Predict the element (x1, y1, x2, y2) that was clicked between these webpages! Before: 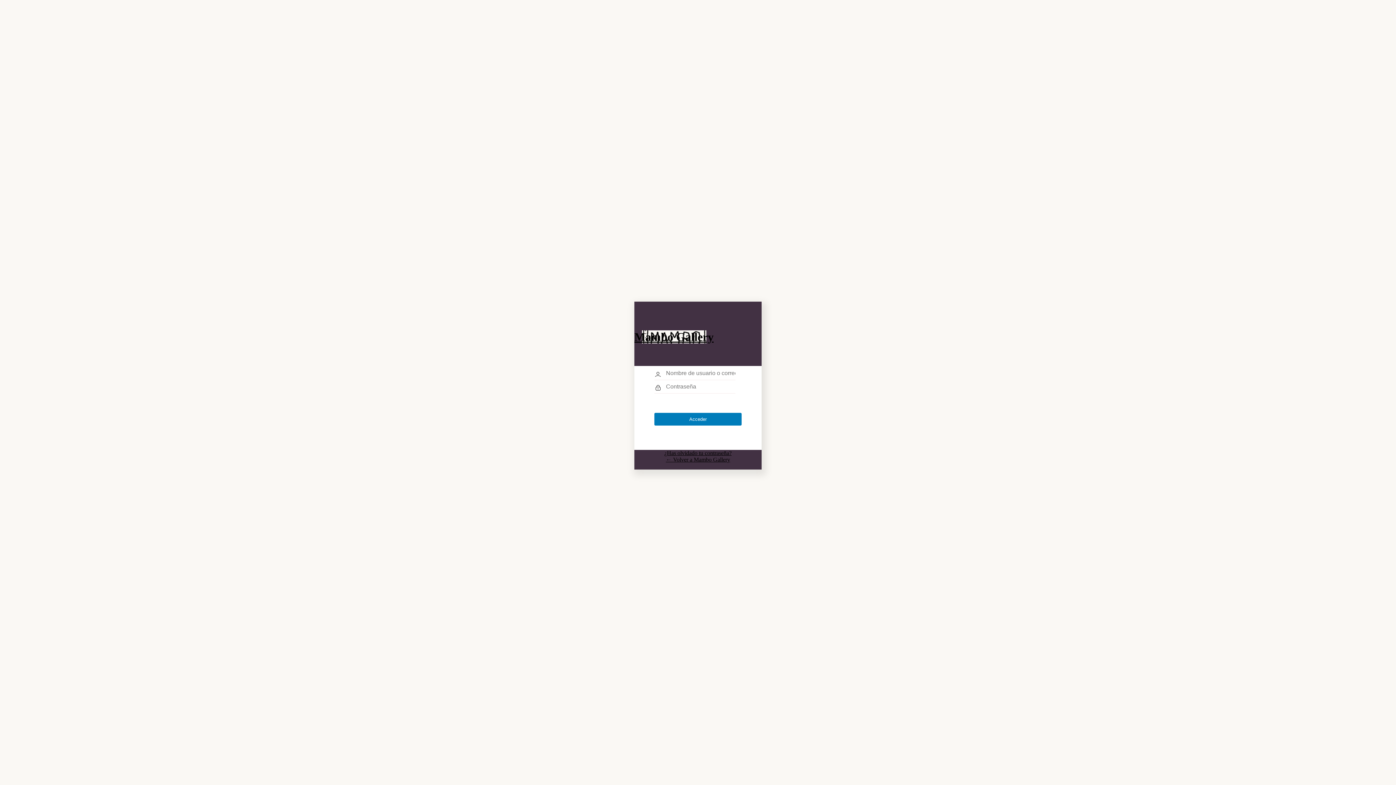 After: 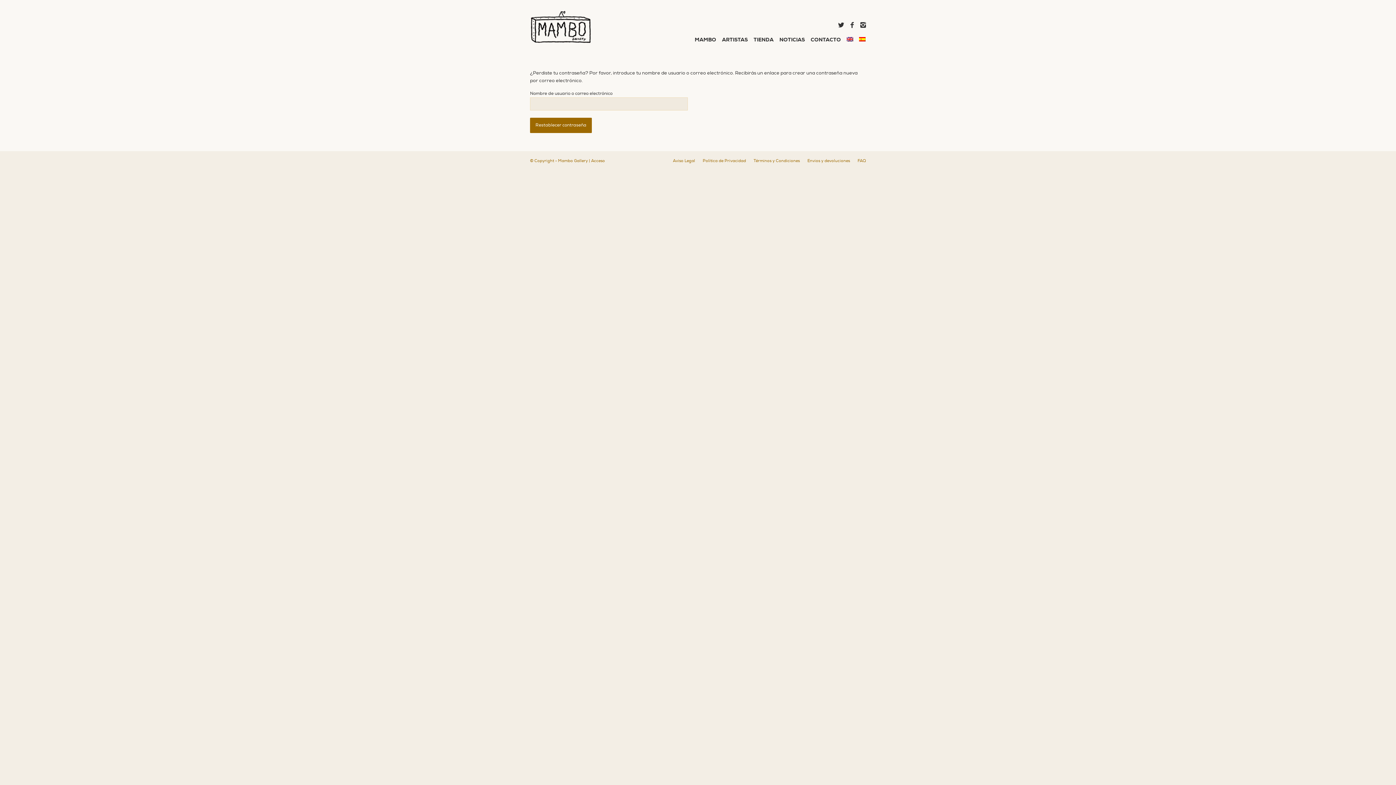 Action: bbox: (664, 450, 731, 456) label: ¿Has olvidado tu contraseña?